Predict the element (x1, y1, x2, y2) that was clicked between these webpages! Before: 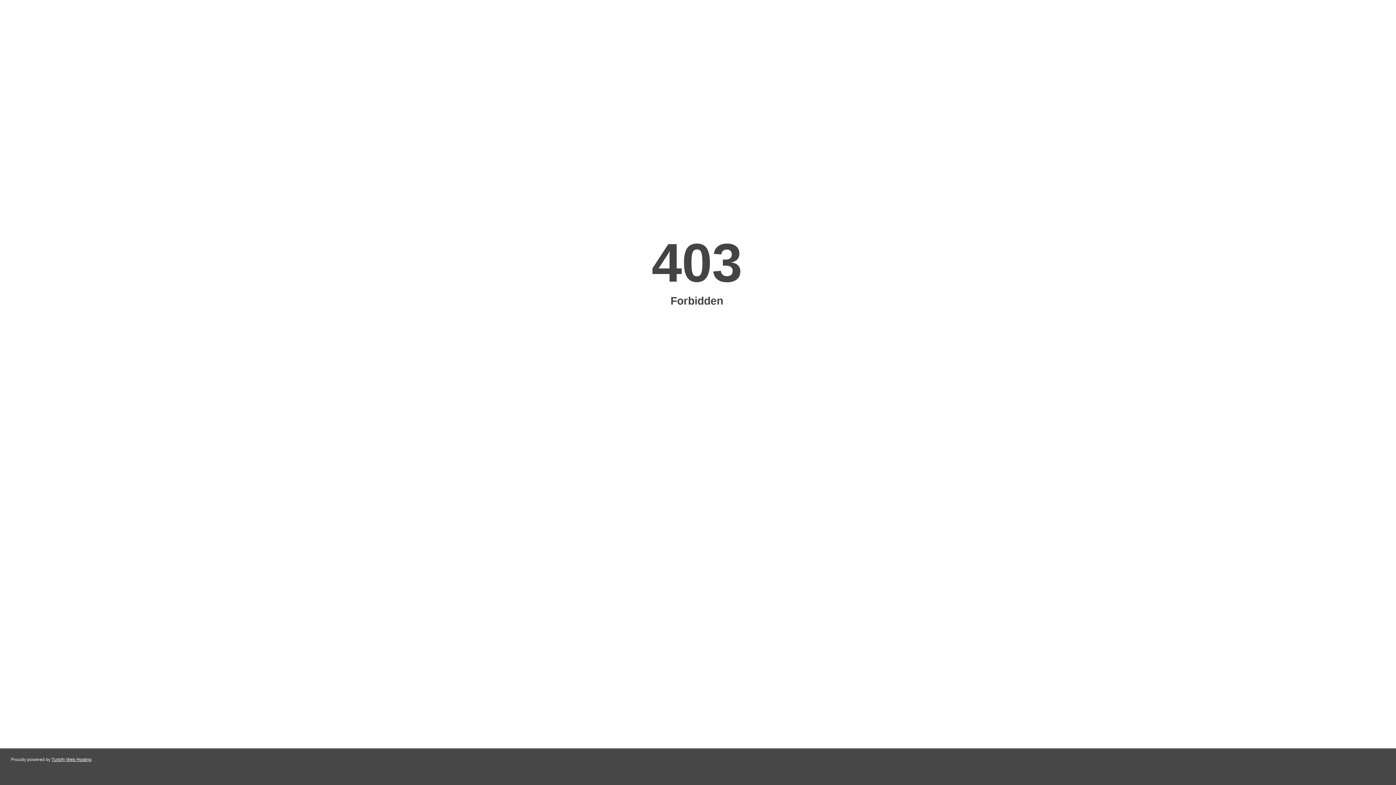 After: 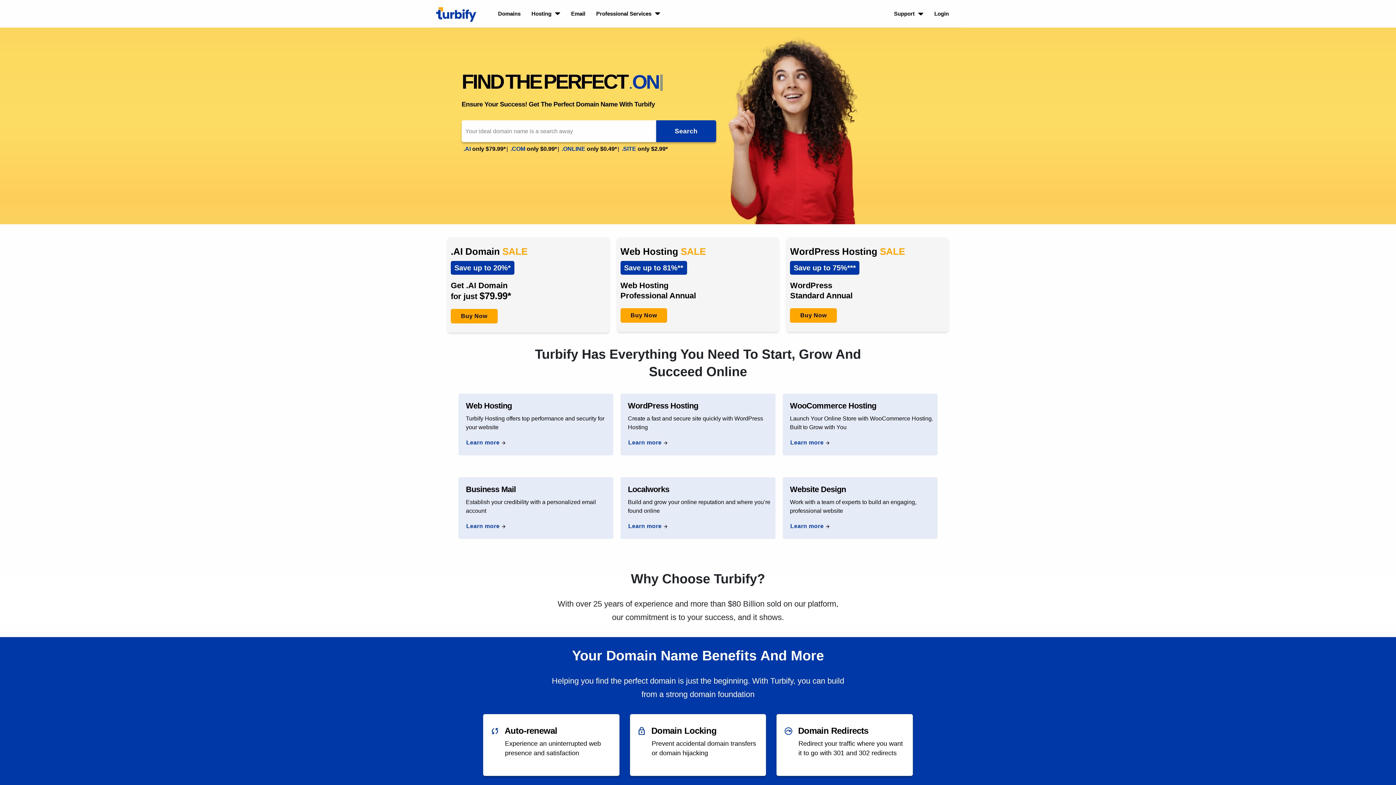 Action: bbox: (51, 757, 91, 762) label: Turbify Web Hosting